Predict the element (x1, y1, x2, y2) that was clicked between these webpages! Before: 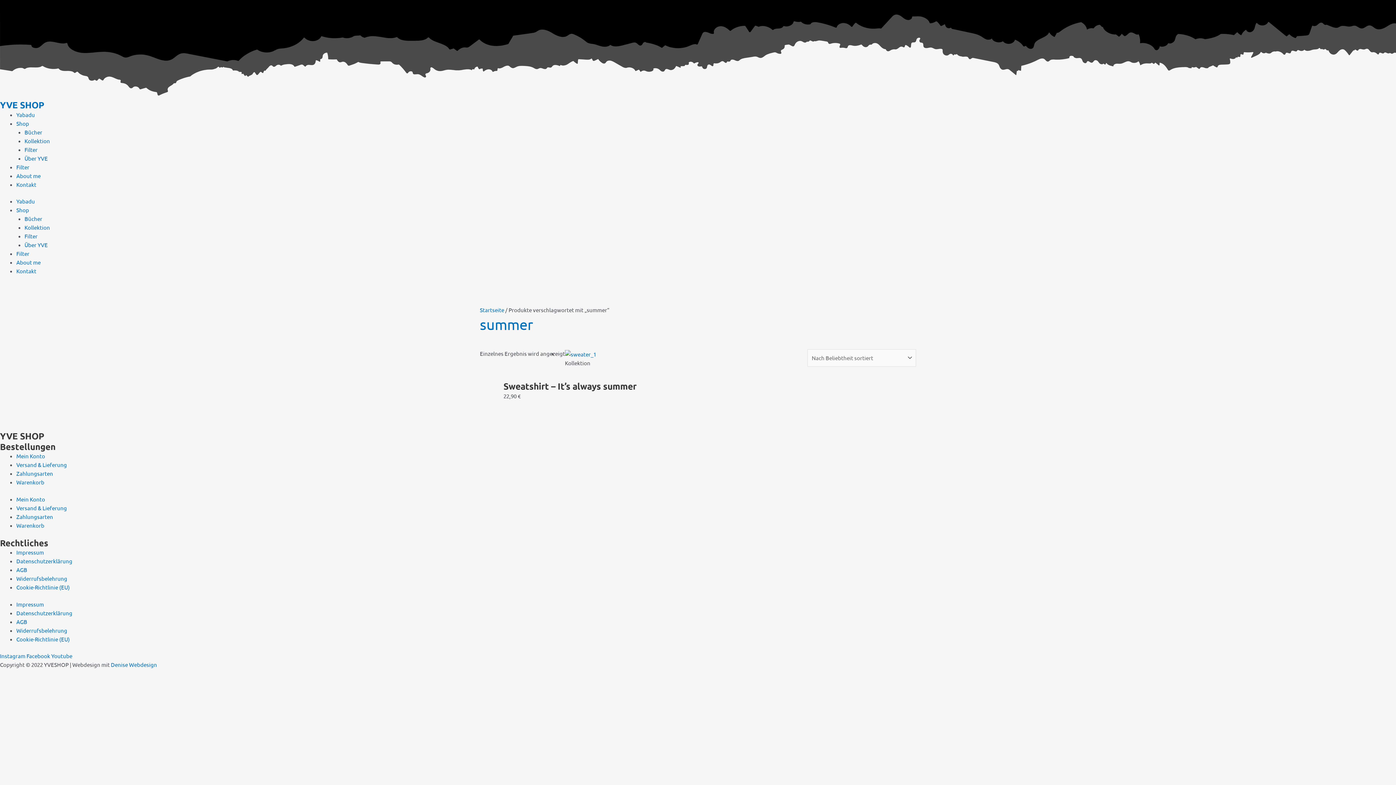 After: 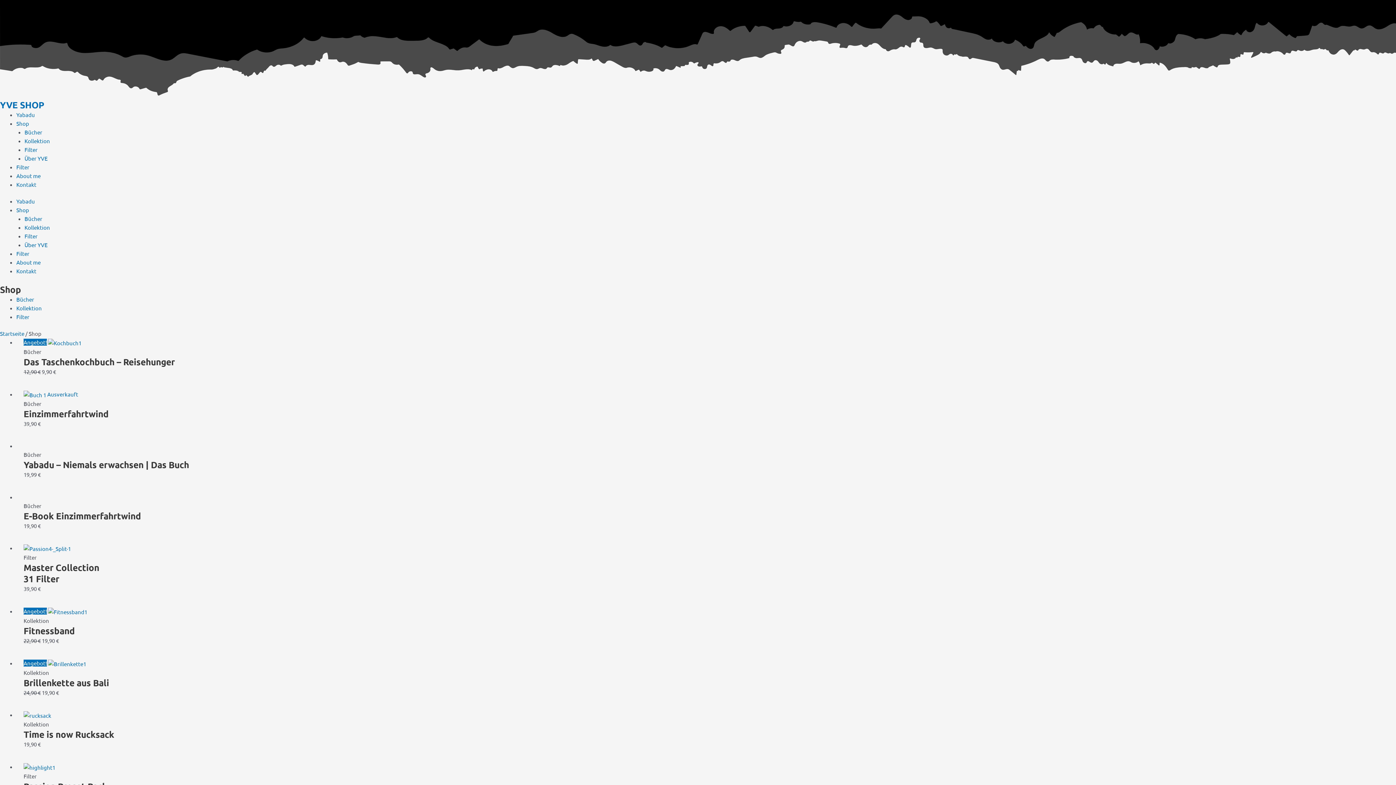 Action: bbox: (16, 206, 29, 213) label: Shop